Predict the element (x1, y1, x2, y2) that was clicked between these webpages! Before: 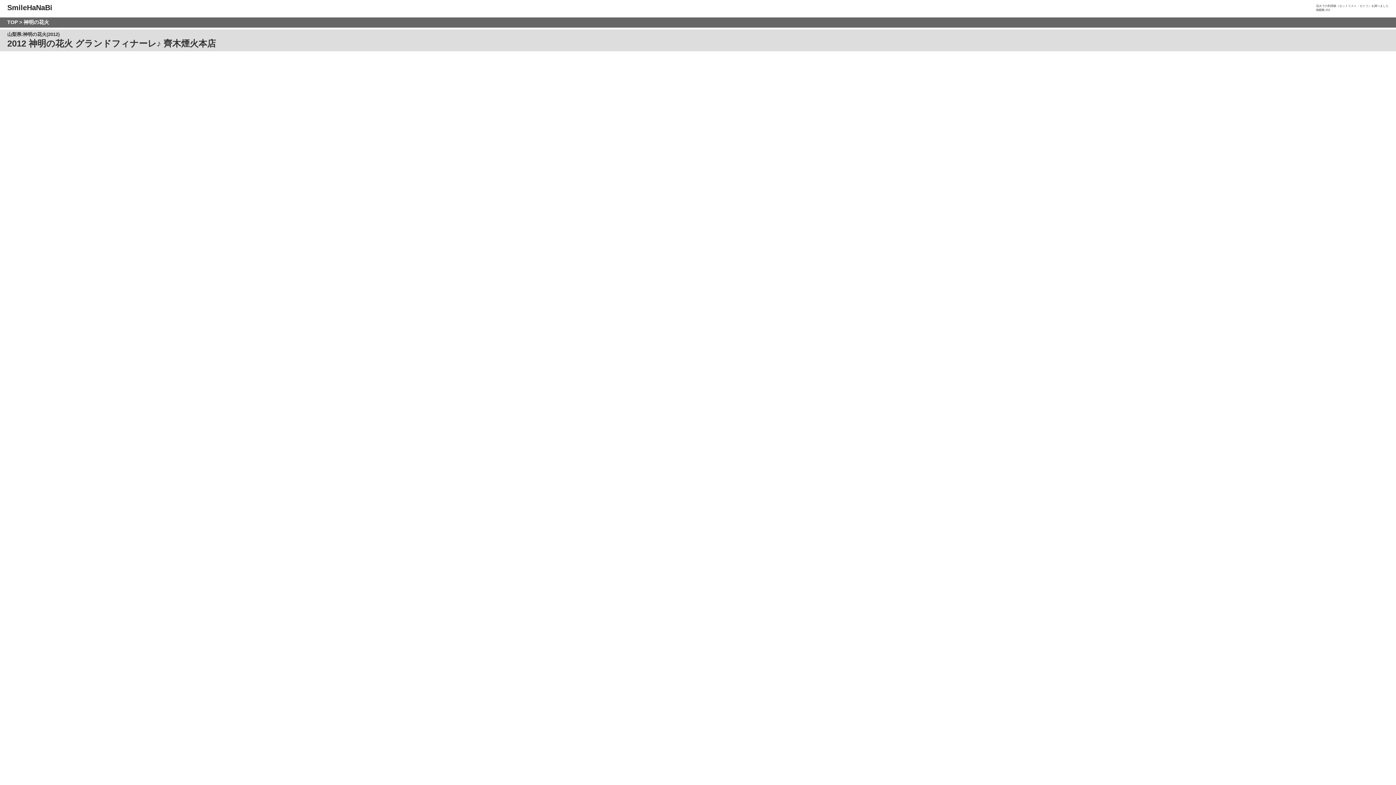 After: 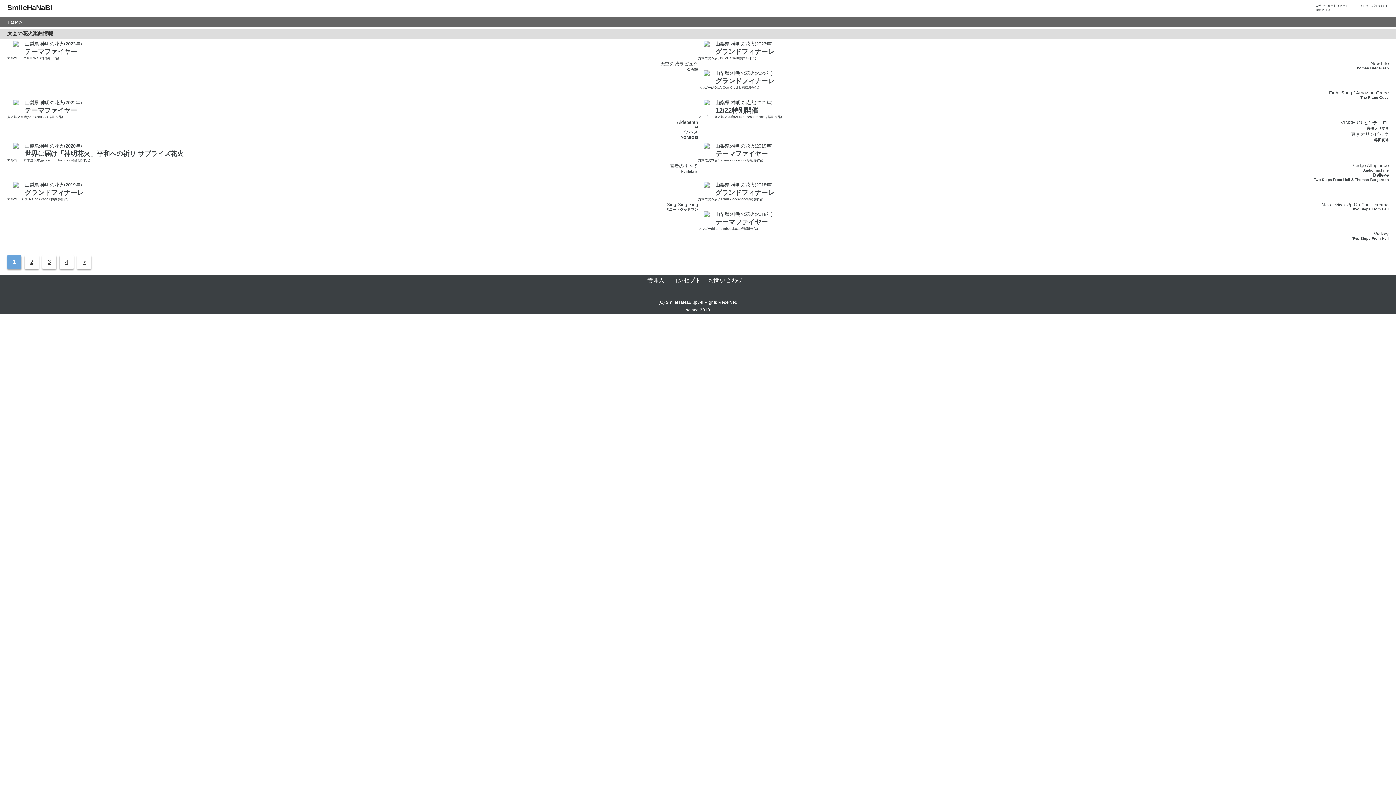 Action: bbox: (23, 19, 49, 25) label: 神明の花火